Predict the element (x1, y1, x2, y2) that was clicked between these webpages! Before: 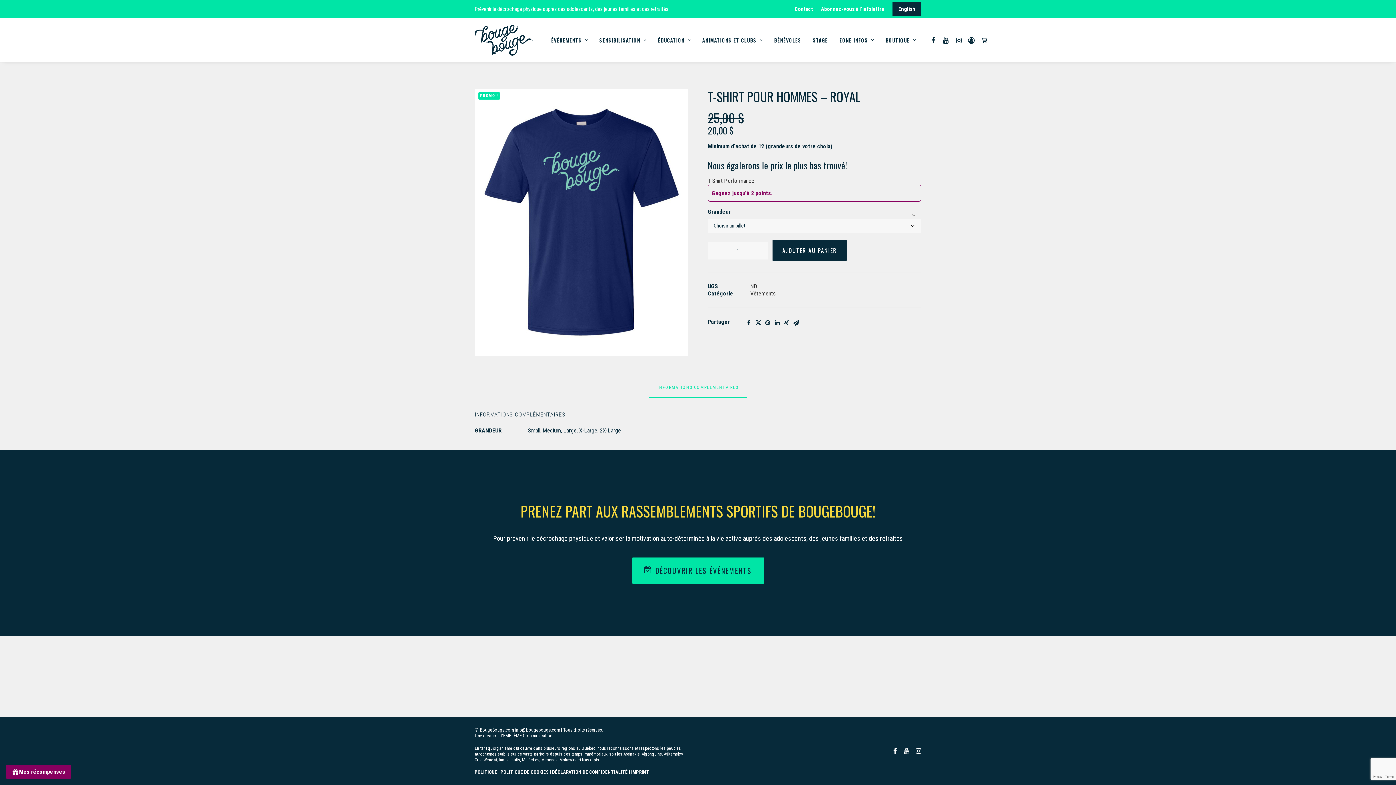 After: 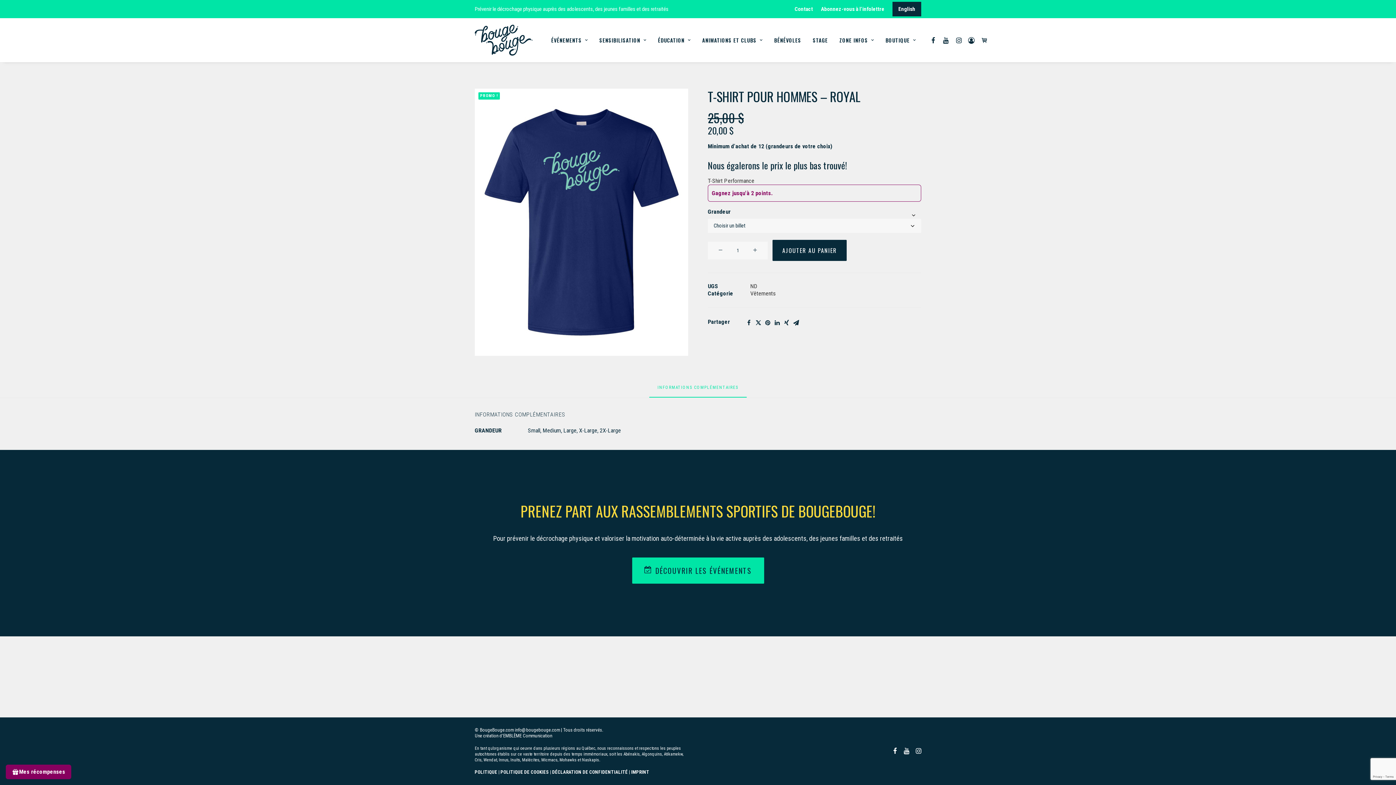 Action: bbox: (514, 727, 560, 733) label: info@bougebouge.com